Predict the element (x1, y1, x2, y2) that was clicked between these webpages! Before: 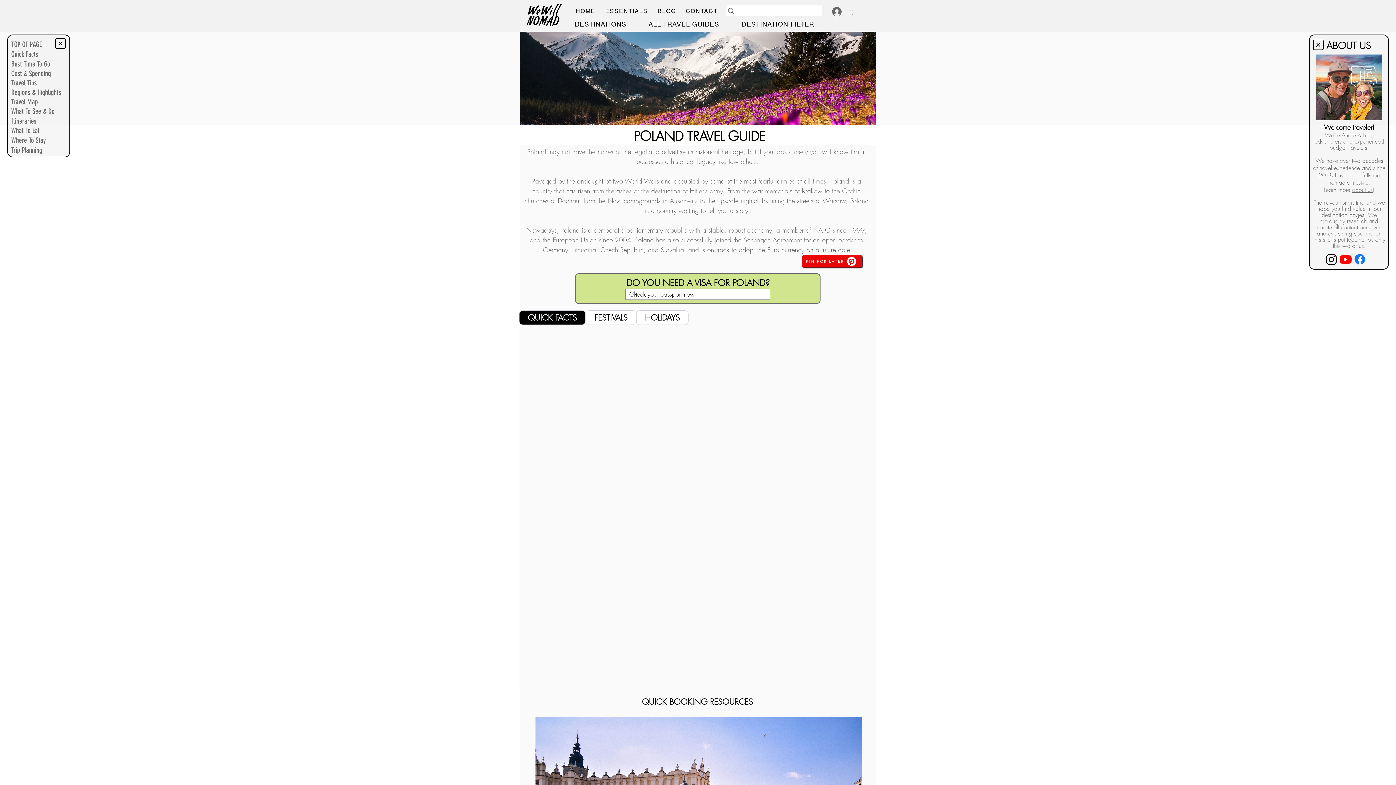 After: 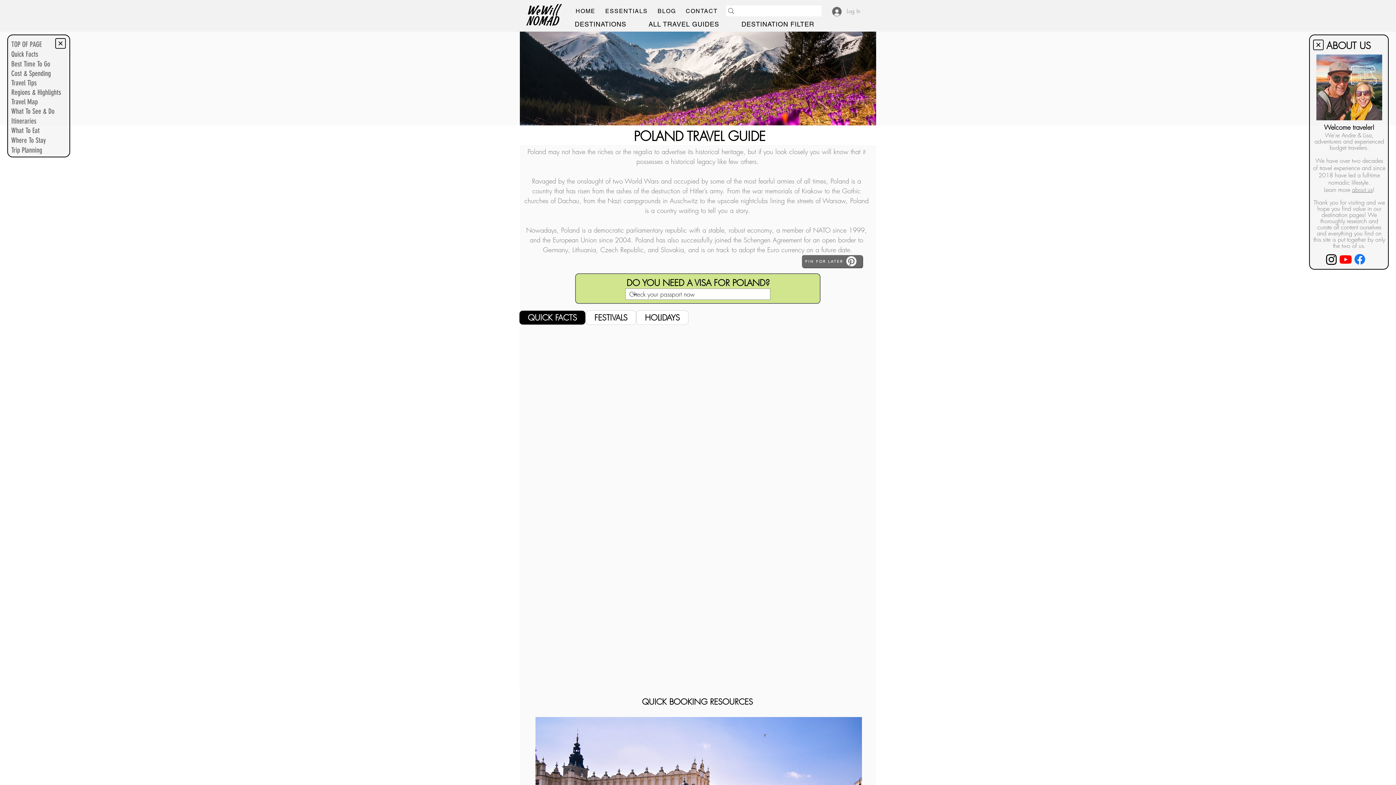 Action: bbox: (802, 255, 862, 267) label: PIN FOR LATER